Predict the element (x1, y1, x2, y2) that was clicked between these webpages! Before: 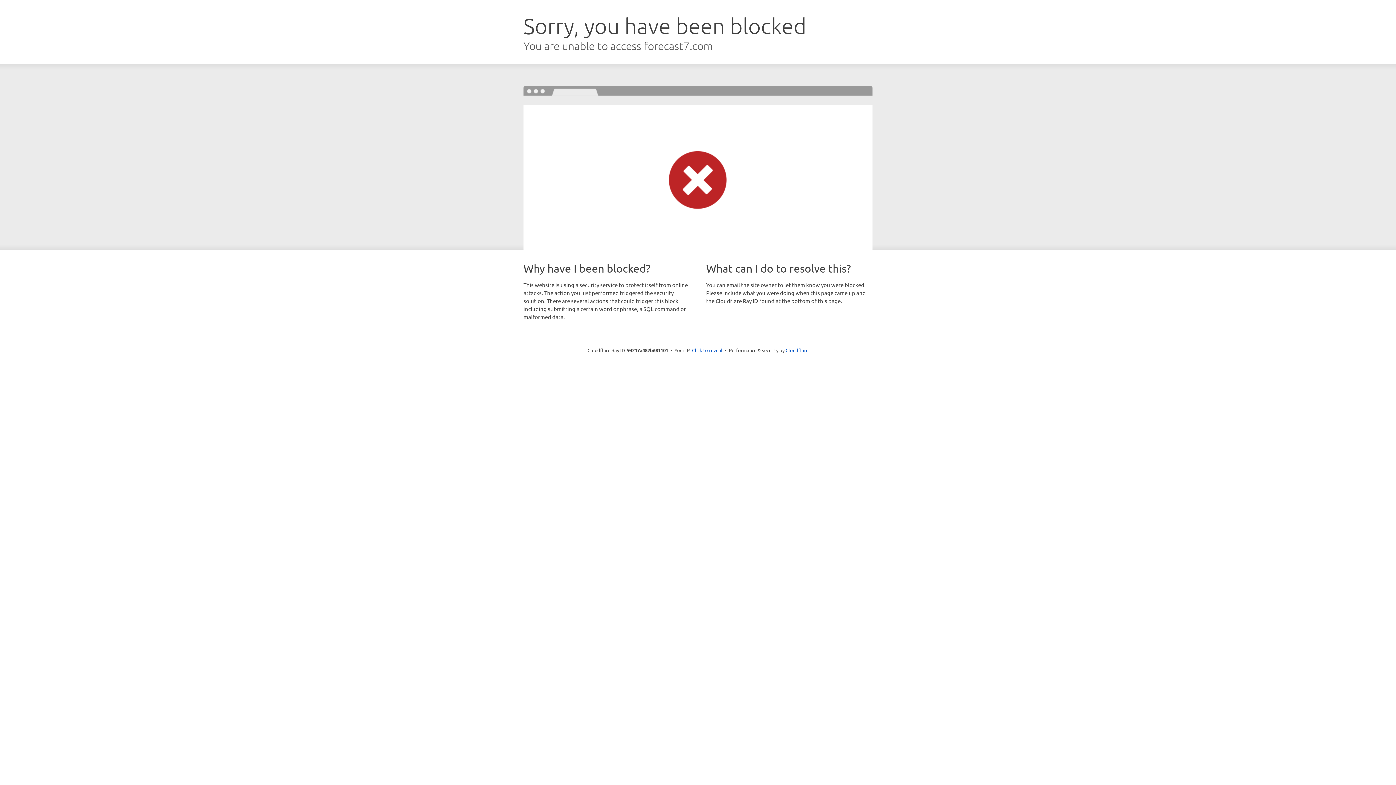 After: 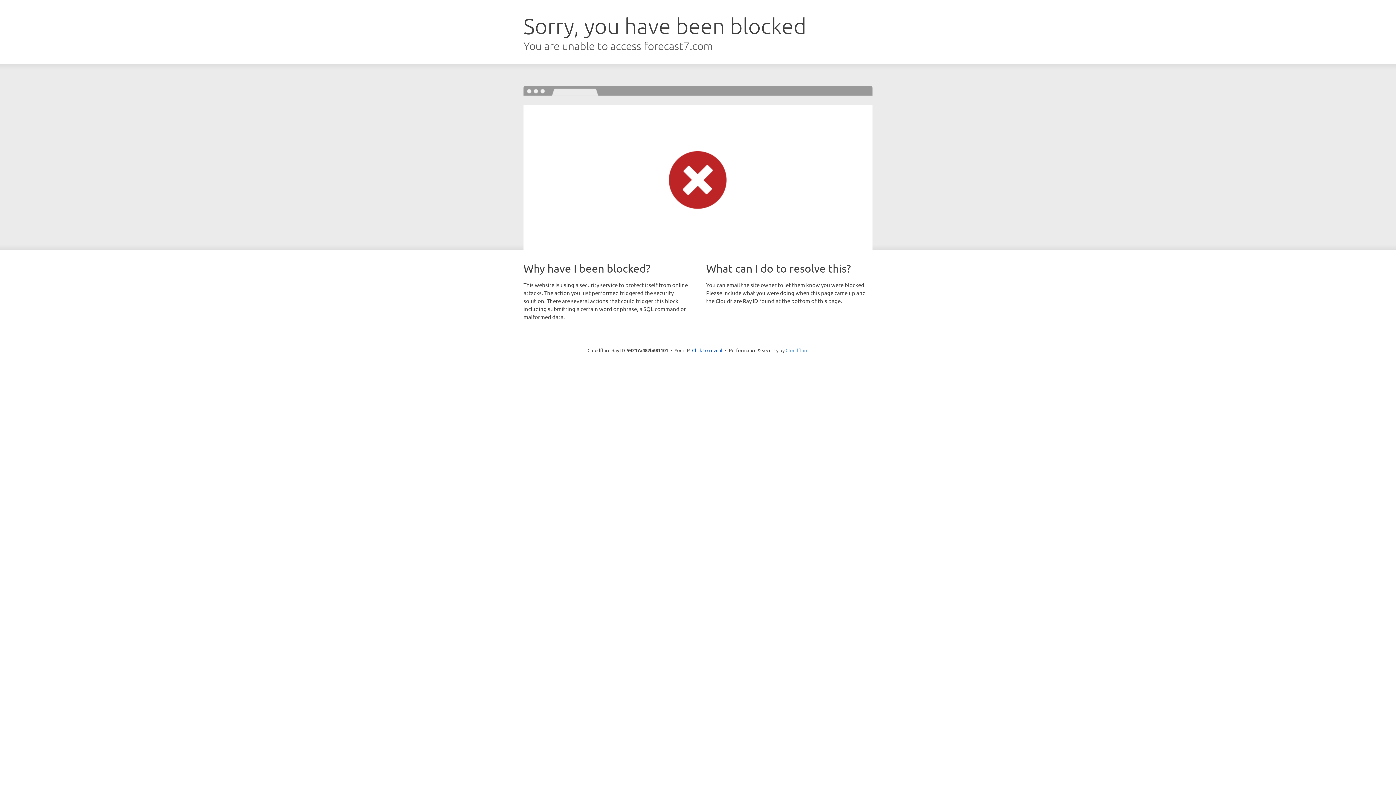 Action: label: Cloudflare bbox: (785, 347, 808, 353)